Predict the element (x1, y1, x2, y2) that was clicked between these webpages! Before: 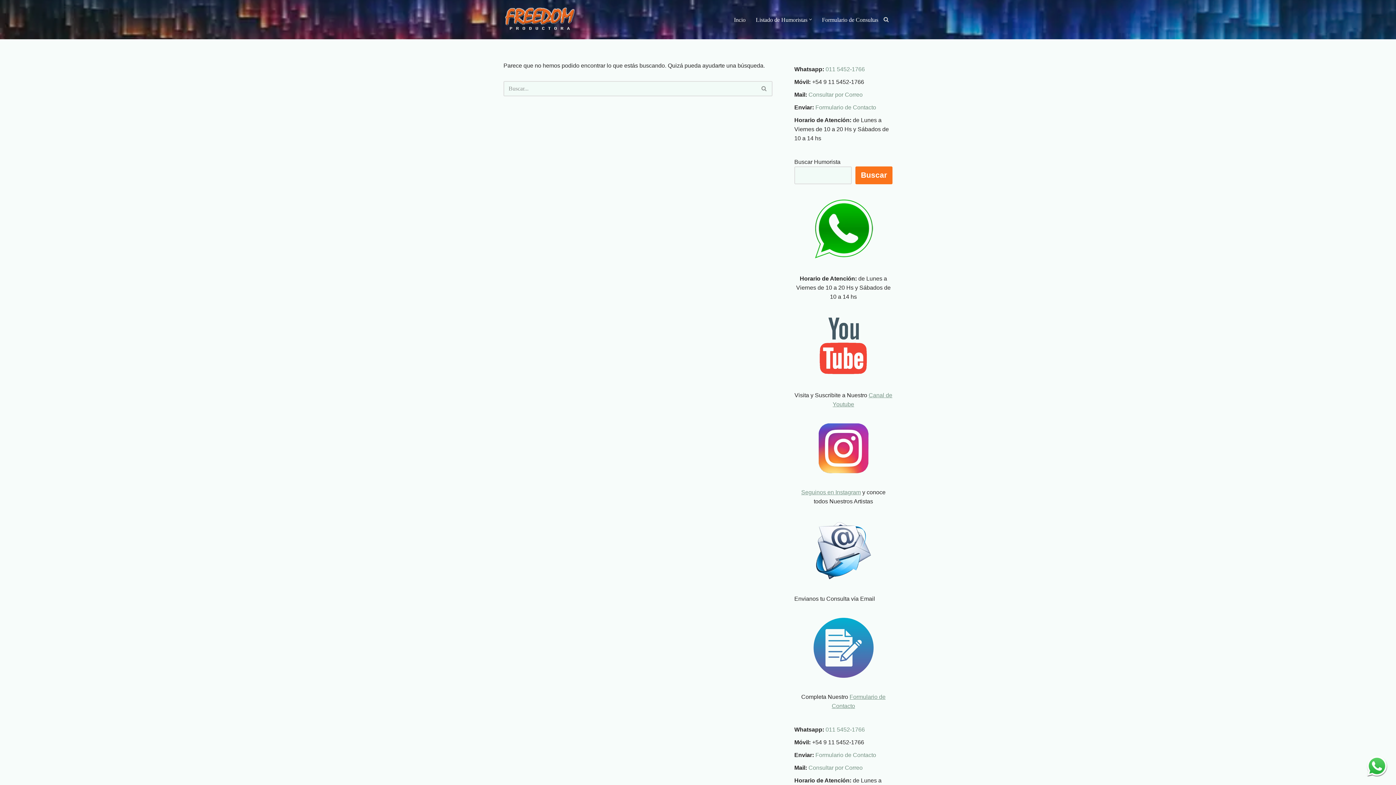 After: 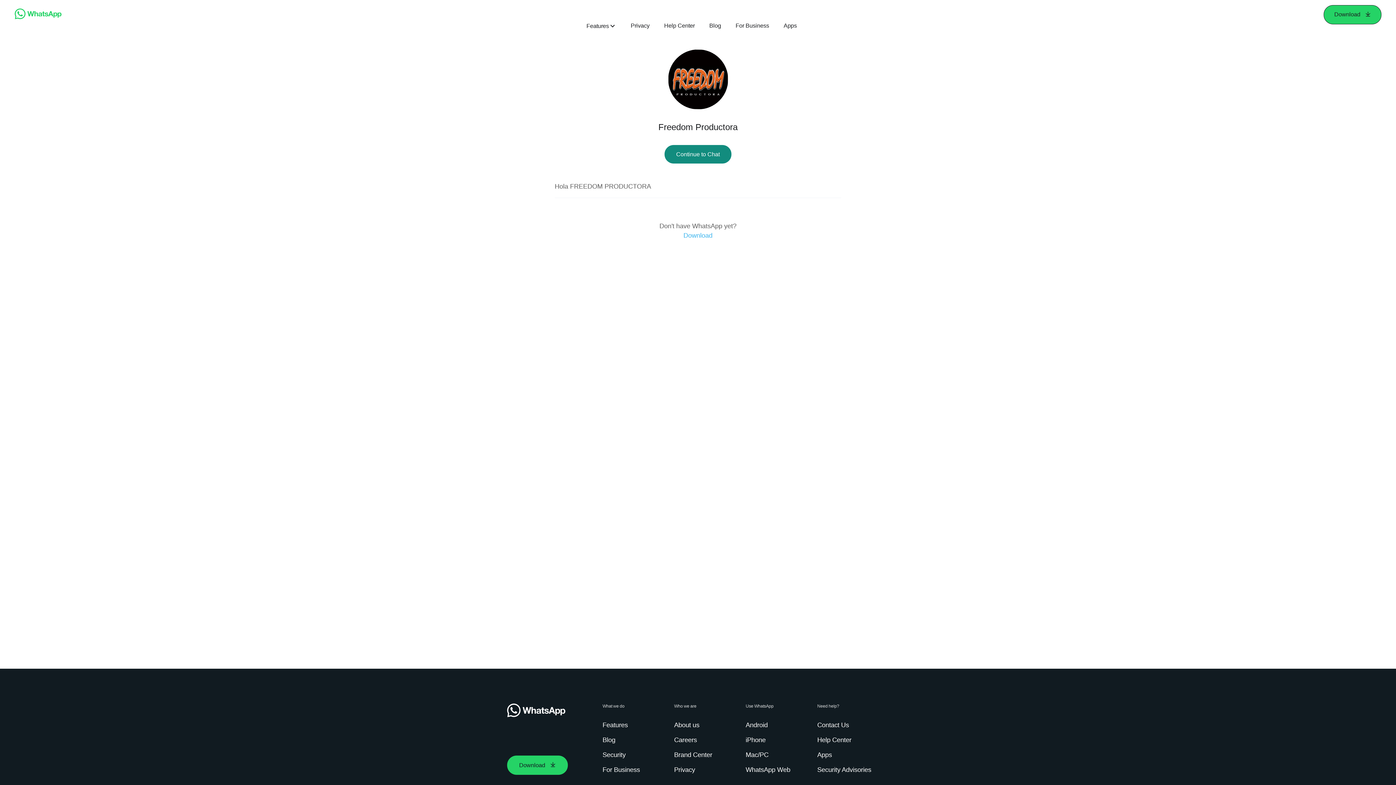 Action: bbox: (825, 66, 865, 72) label: 011 5452-1766